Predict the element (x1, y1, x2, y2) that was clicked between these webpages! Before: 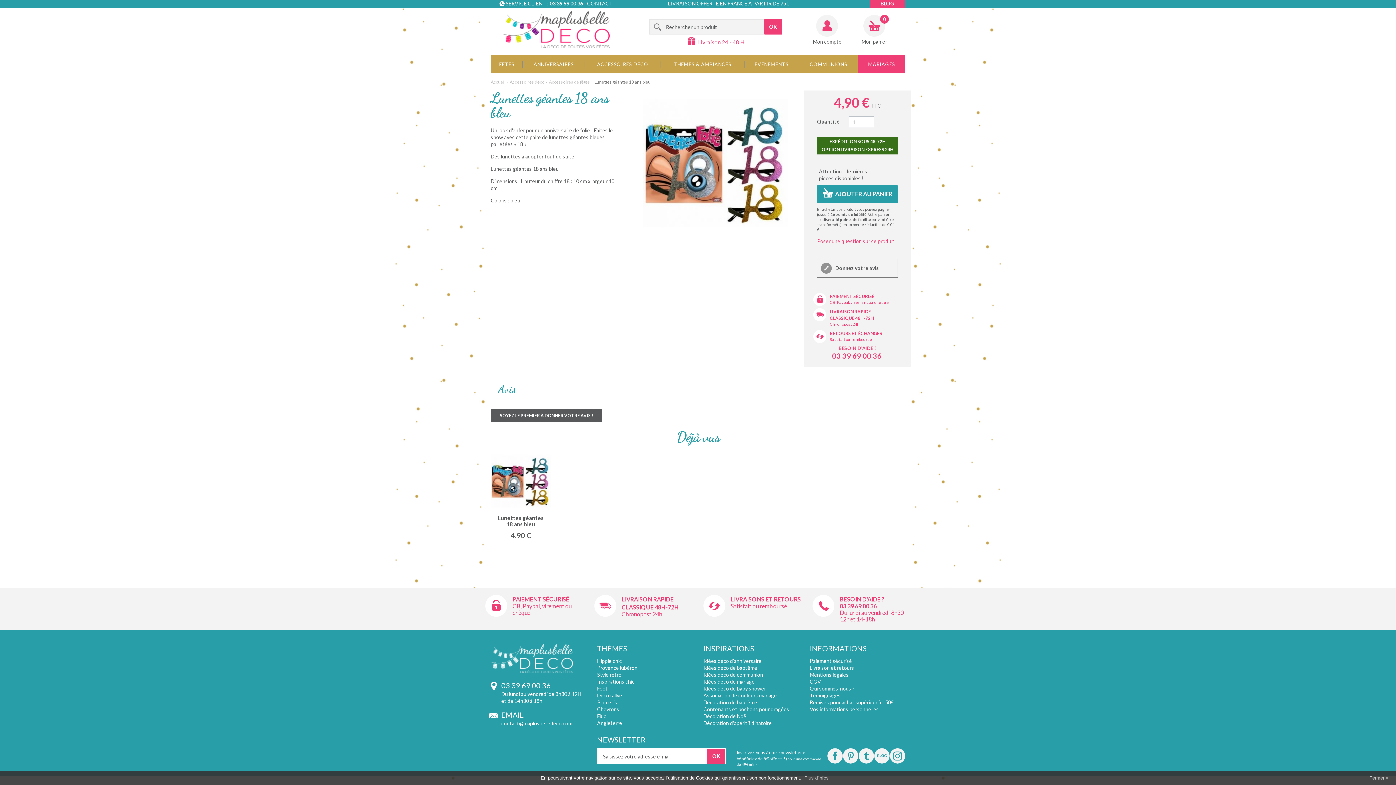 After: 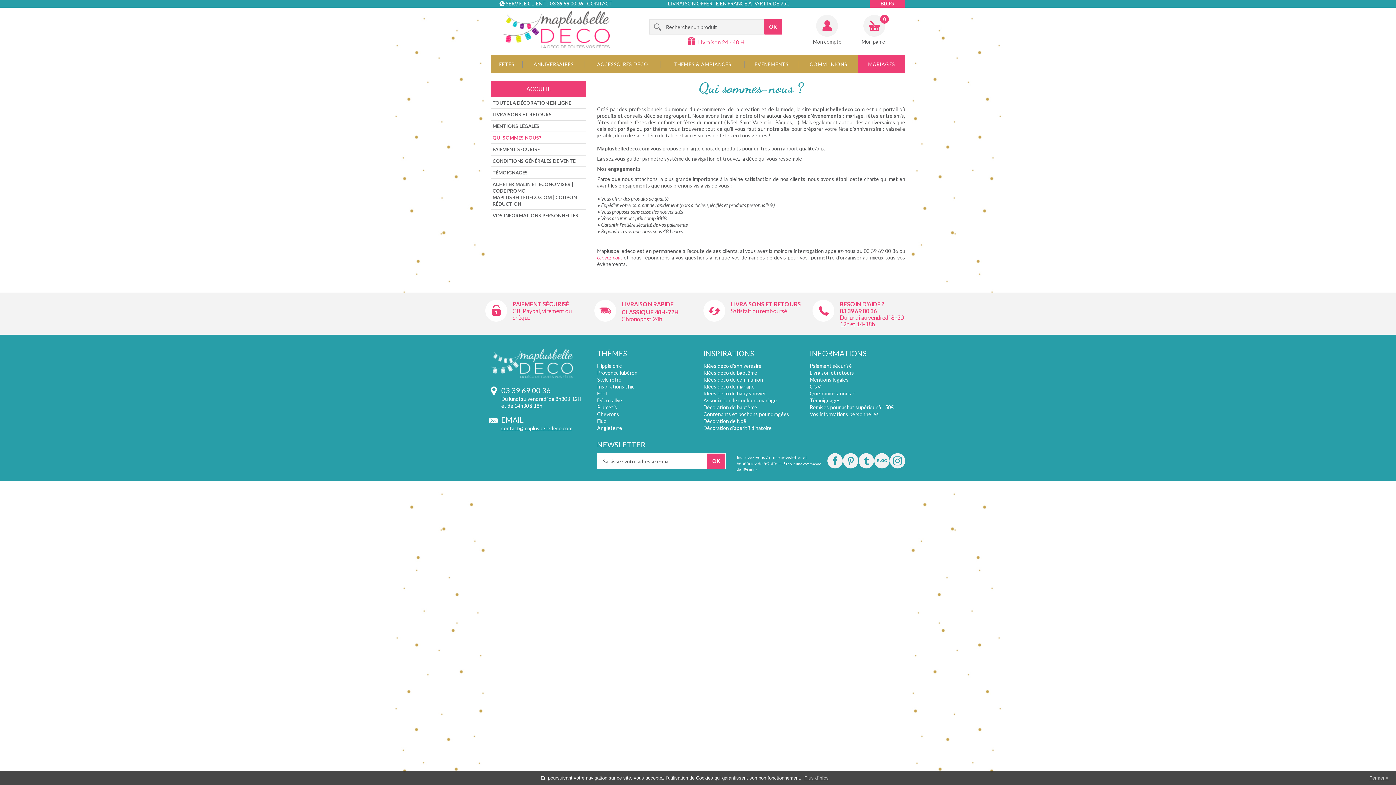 Action: bbox: (809, 685, 854, 692) label: Qui sommes-nous ?